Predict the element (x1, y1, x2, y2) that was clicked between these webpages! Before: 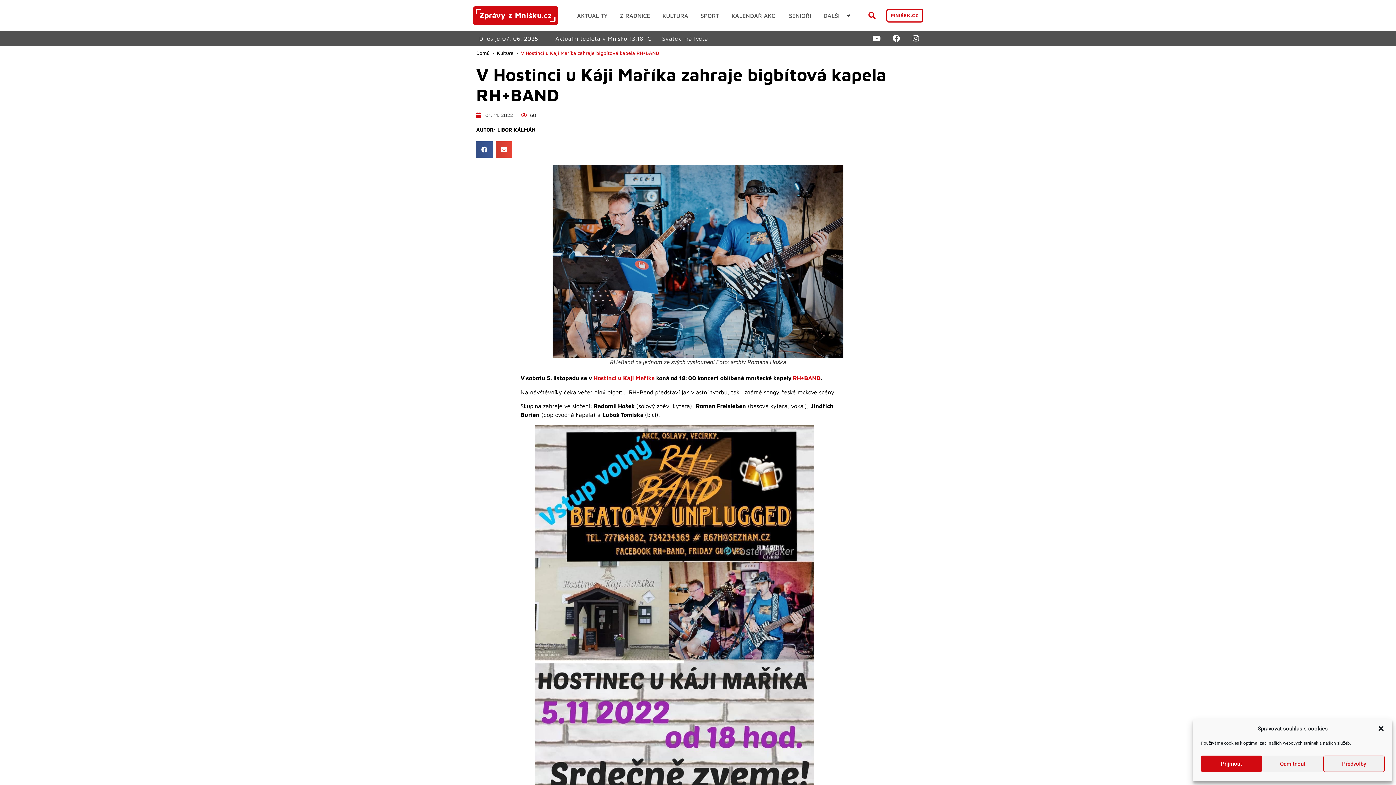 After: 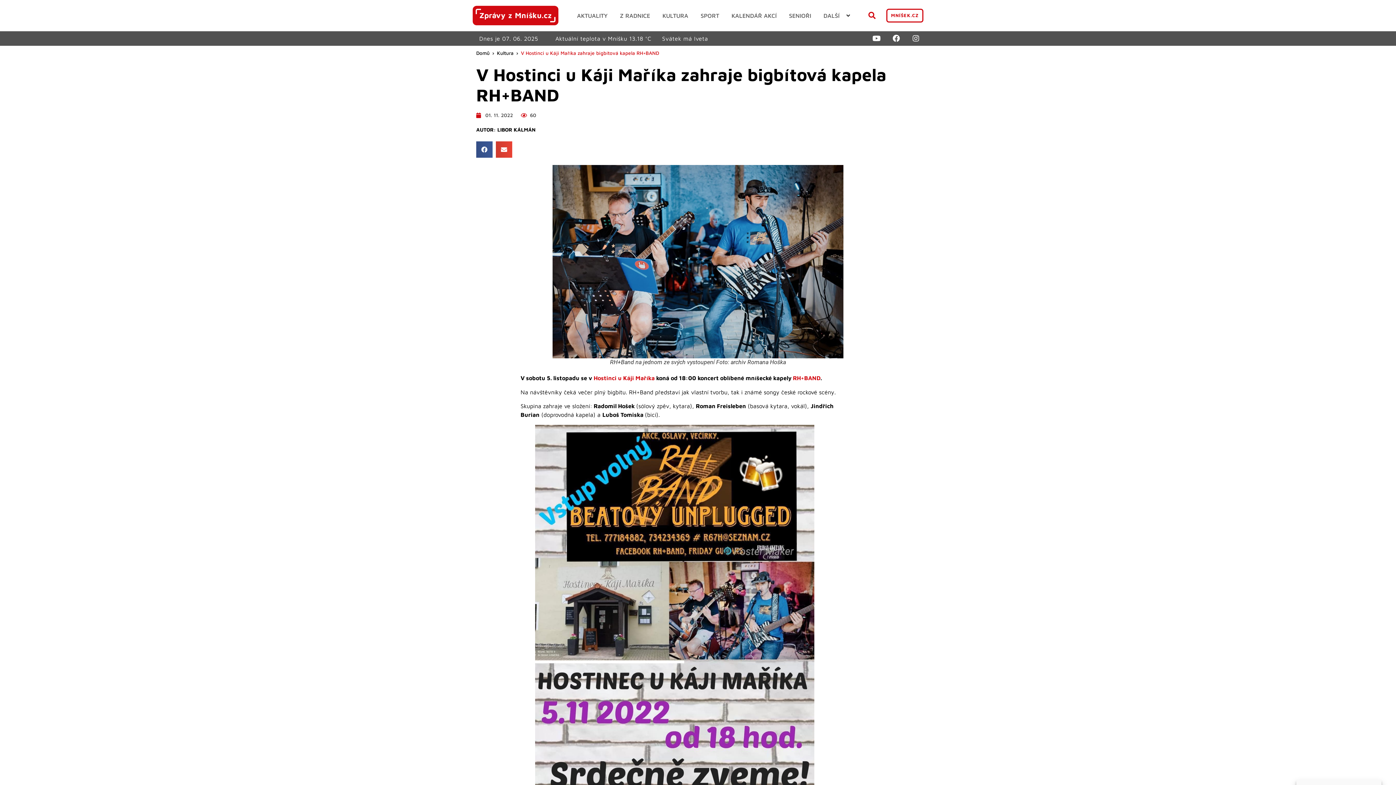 Action: bbox: (1262, 756, 1323, 772) label: Odmítnout